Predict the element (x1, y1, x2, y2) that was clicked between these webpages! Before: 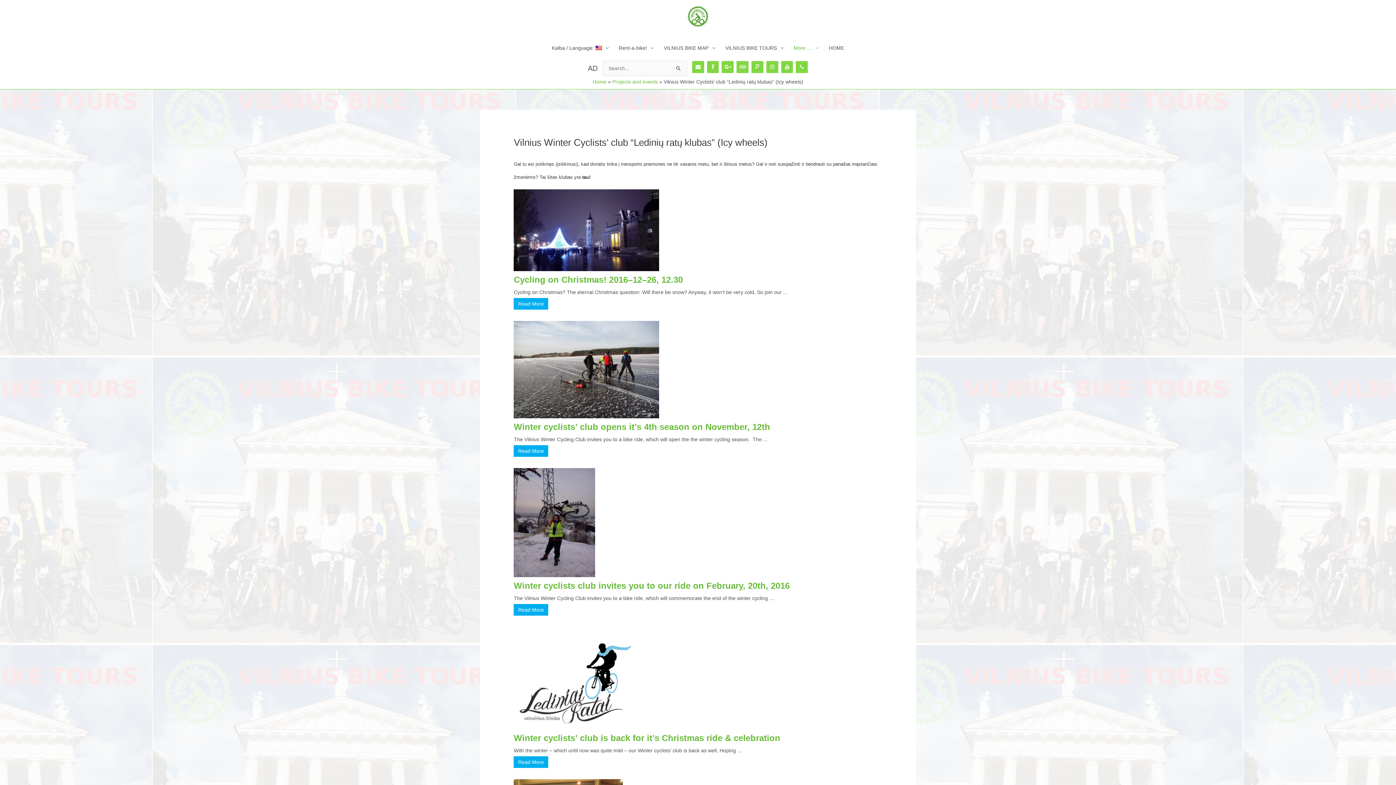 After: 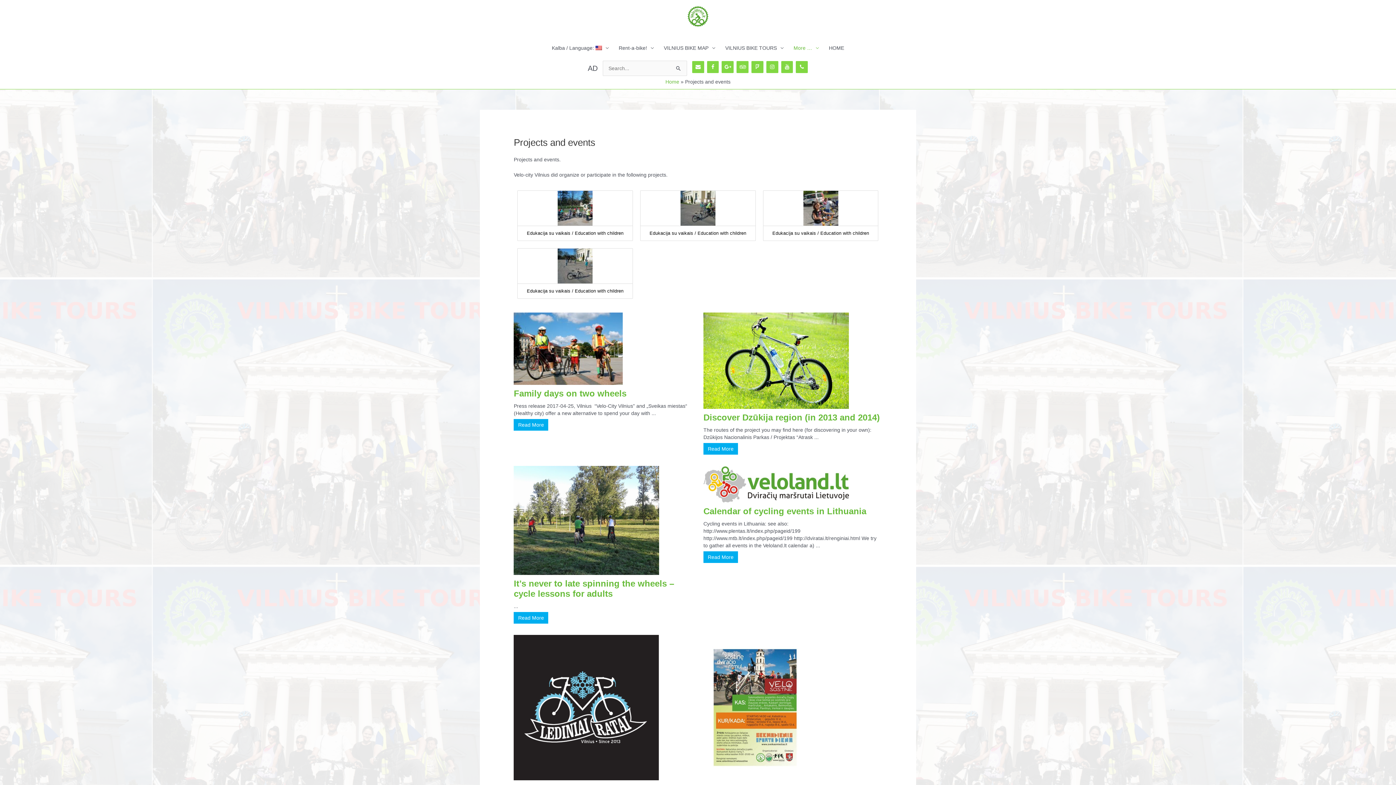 Action: bbox: (612, 78, 658, 84) label: Projects and events